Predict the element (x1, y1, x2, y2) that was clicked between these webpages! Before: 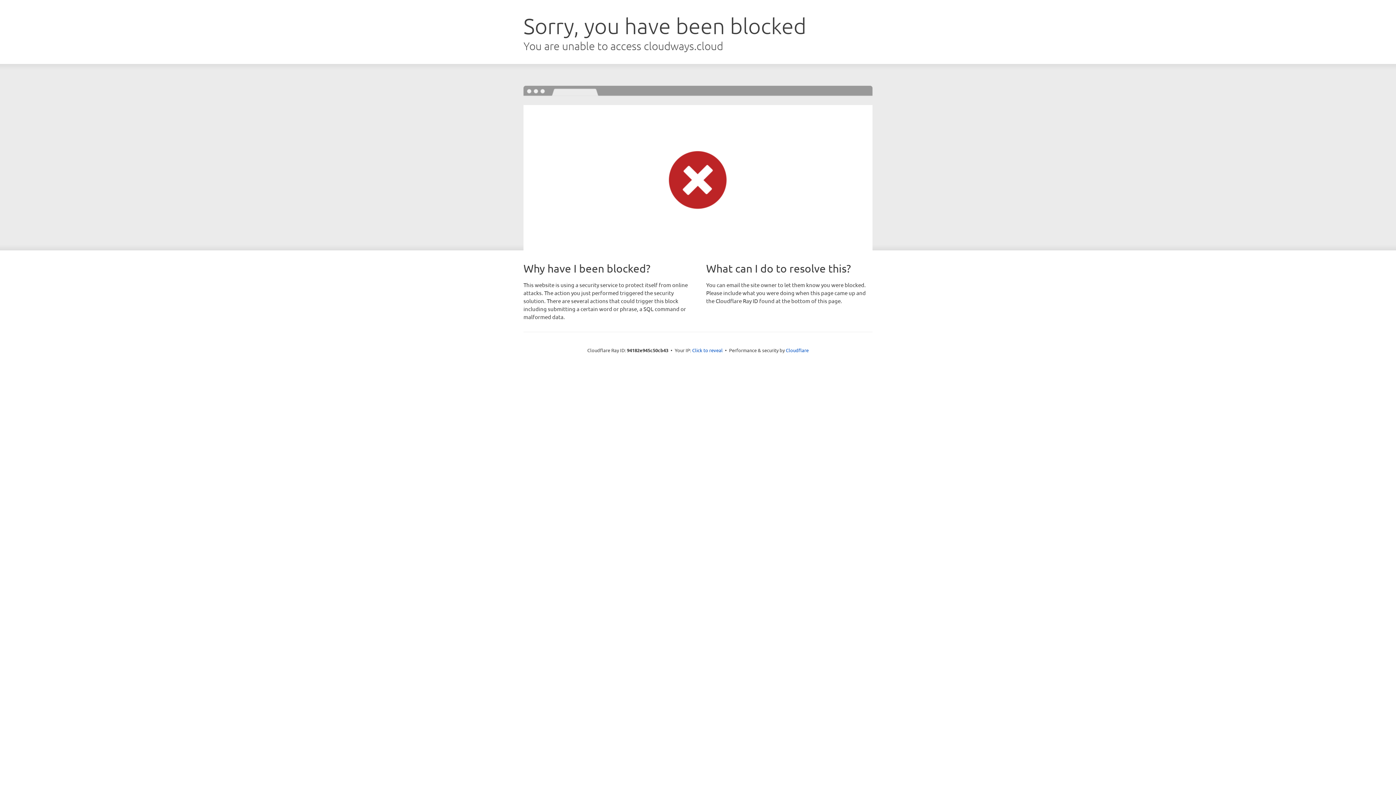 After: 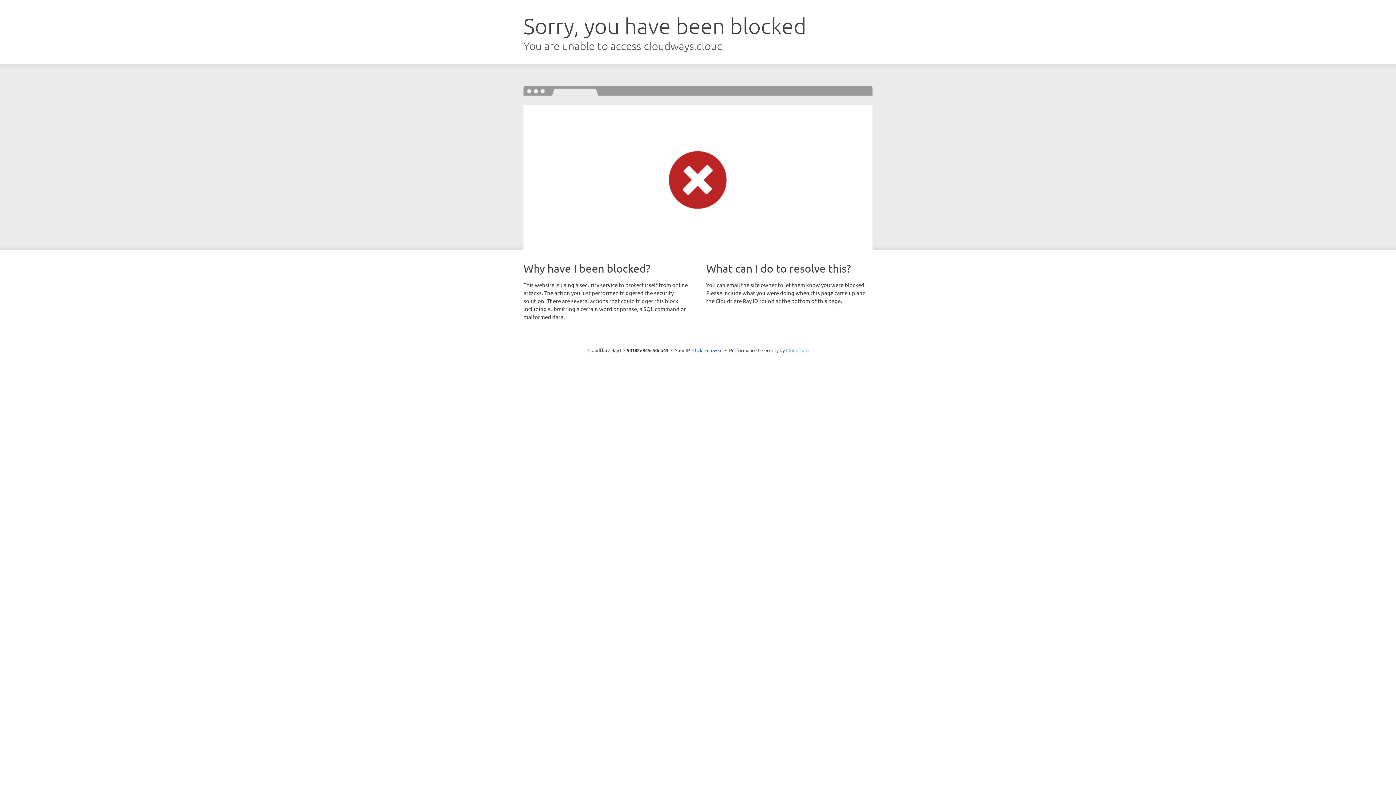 Action: bbox: (786, 347, 808, 353) label: Cloudflare